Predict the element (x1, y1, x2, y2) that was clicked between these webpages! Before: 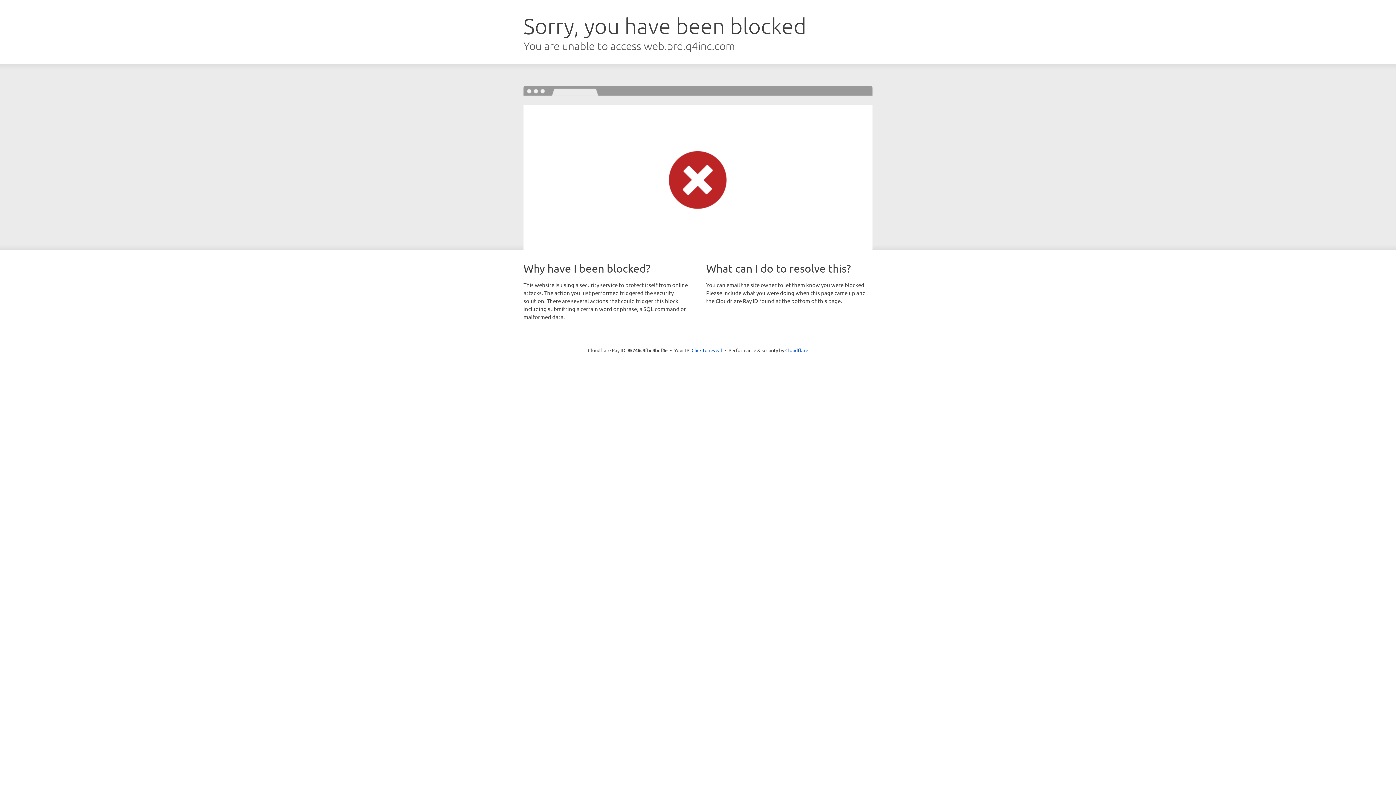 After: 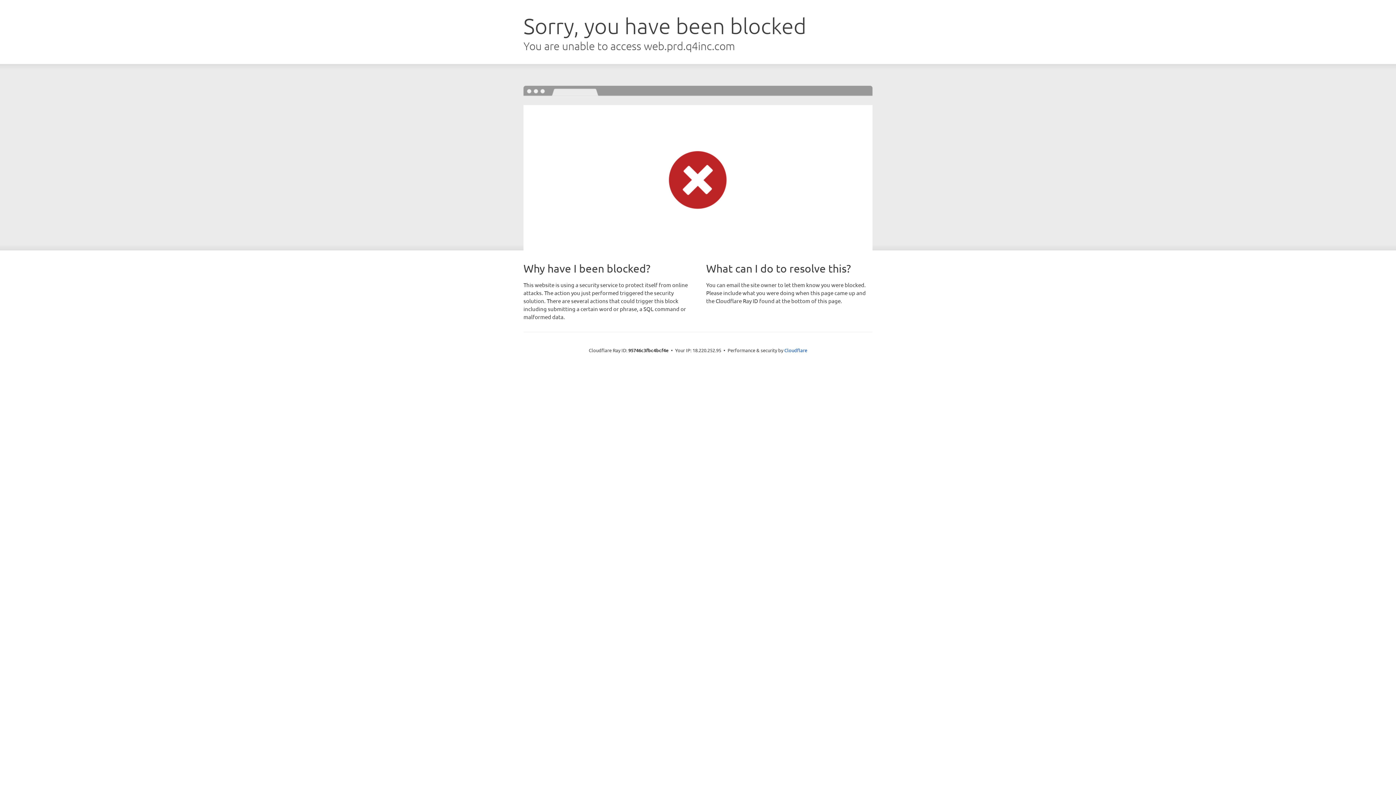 Action: bbox: (691, 346, 722, 353) label: Click to reveal